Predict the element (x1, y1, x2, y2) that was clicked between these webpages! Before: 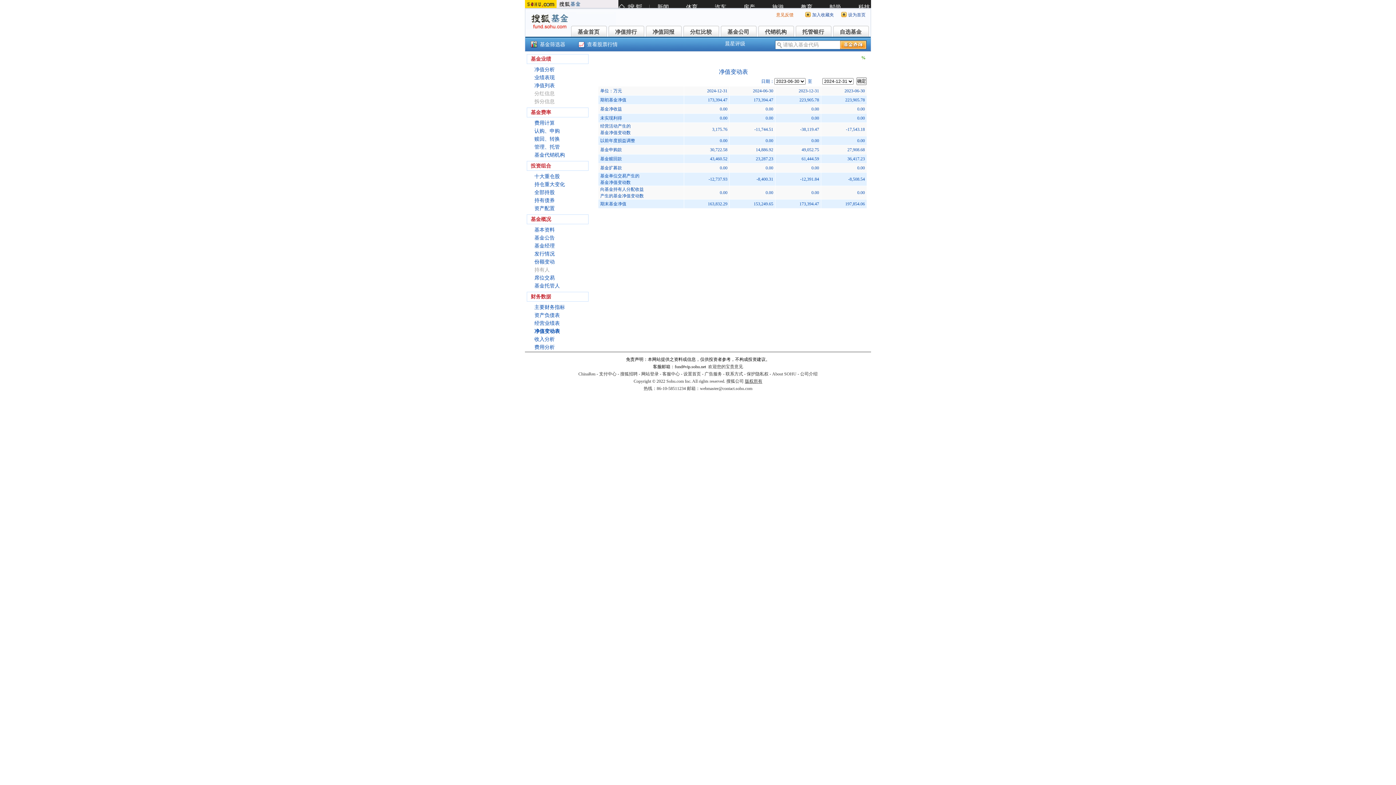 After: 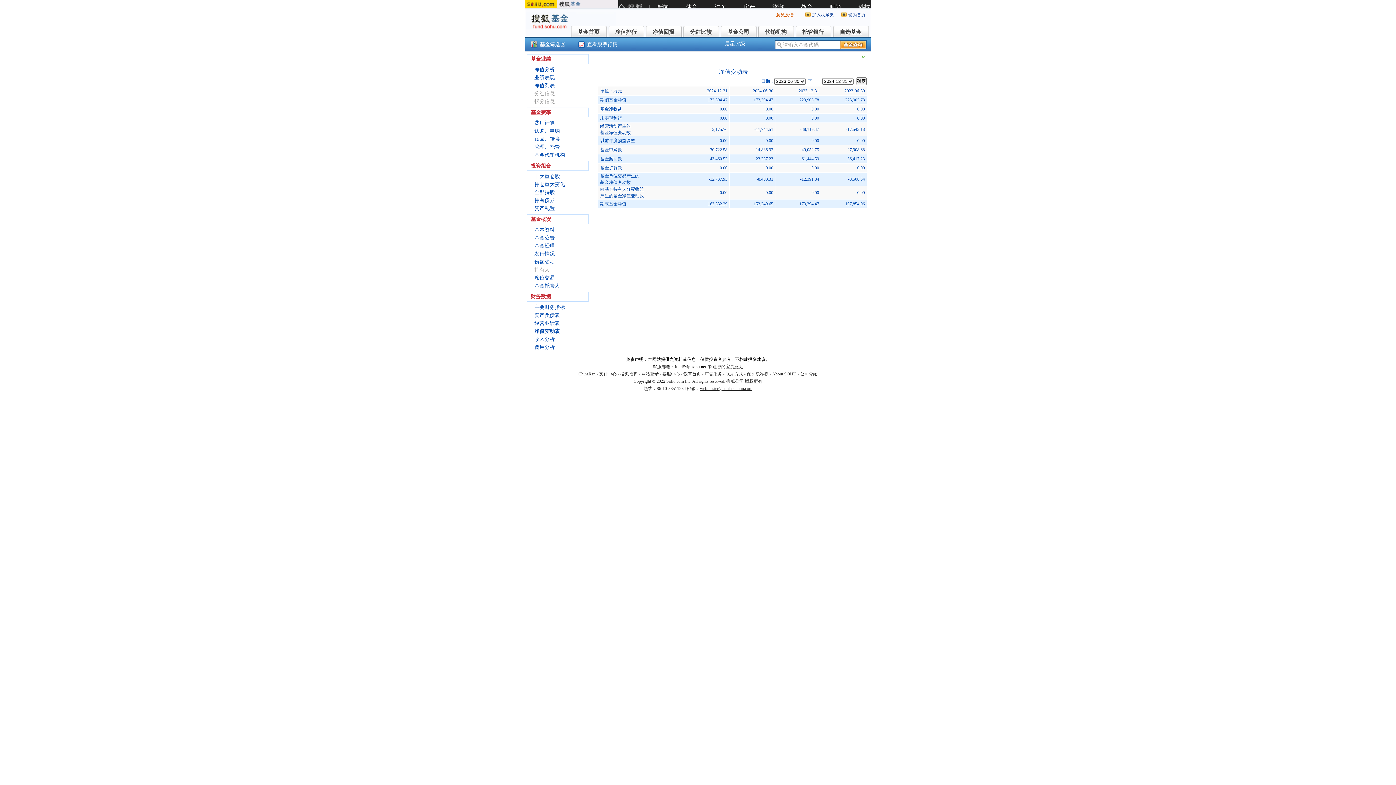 Action: label: webmaster@contact.sohu.com bbox: (700, 386, 752, 391)